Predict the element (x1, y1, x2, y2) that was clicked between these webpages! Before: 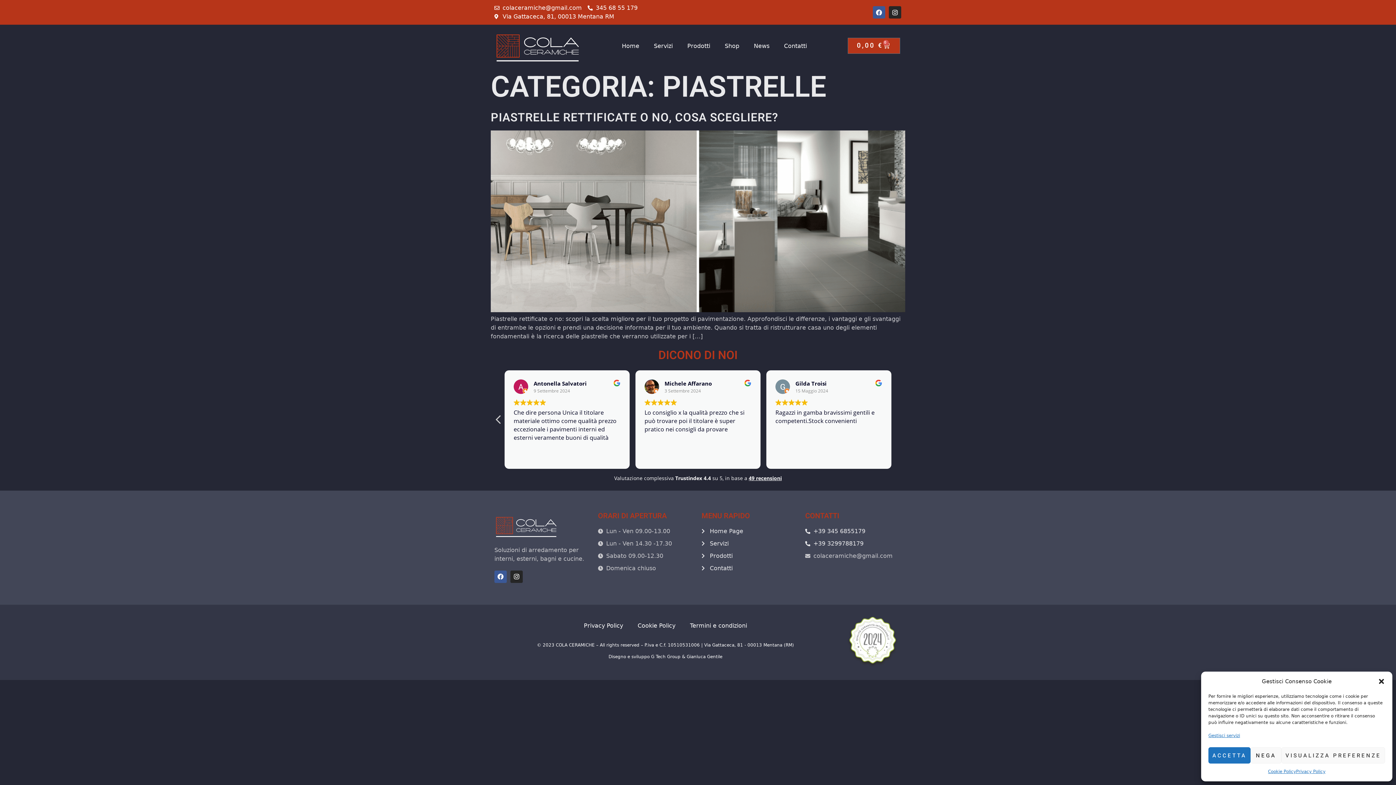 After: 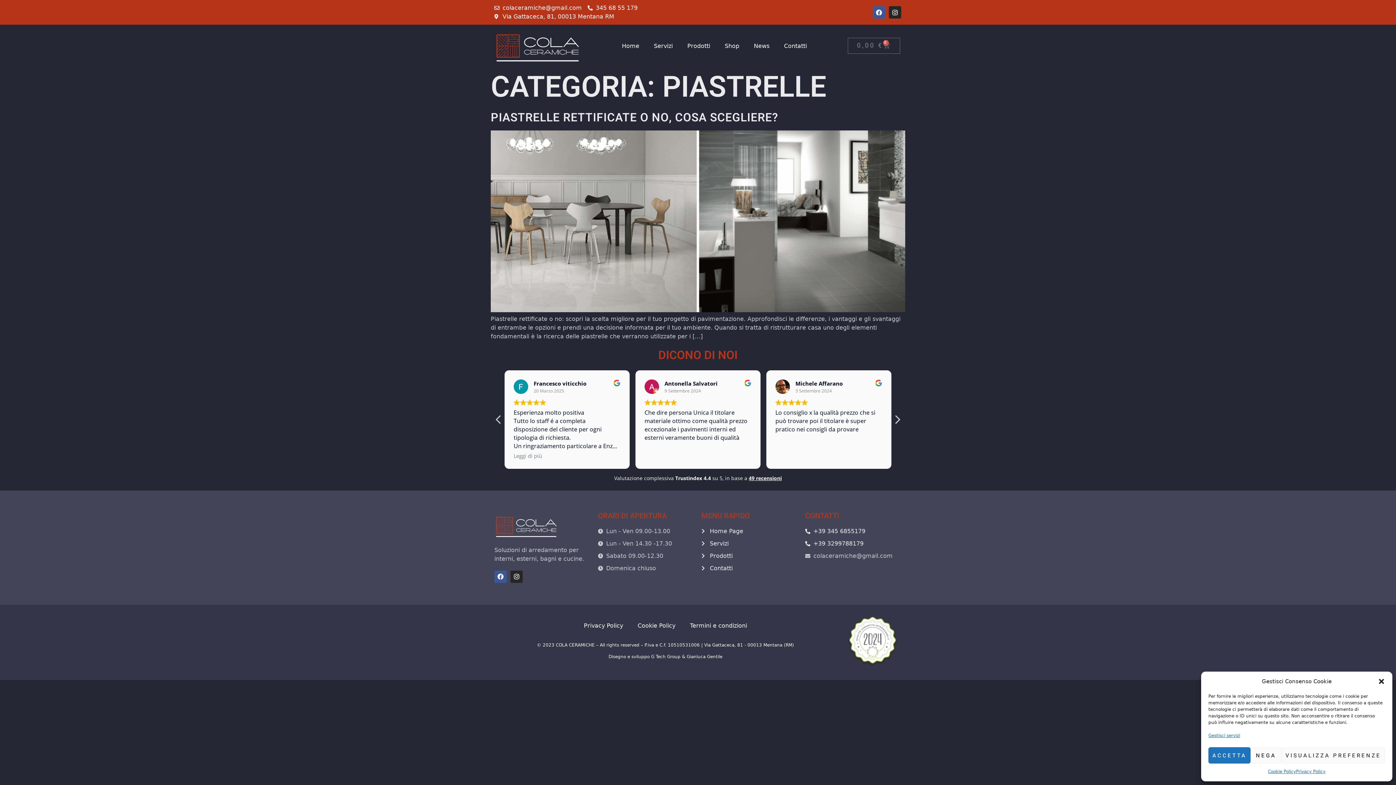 Action: bbox: (848, 37, 900, 53) label: 0,00 €
0
CARRELLO